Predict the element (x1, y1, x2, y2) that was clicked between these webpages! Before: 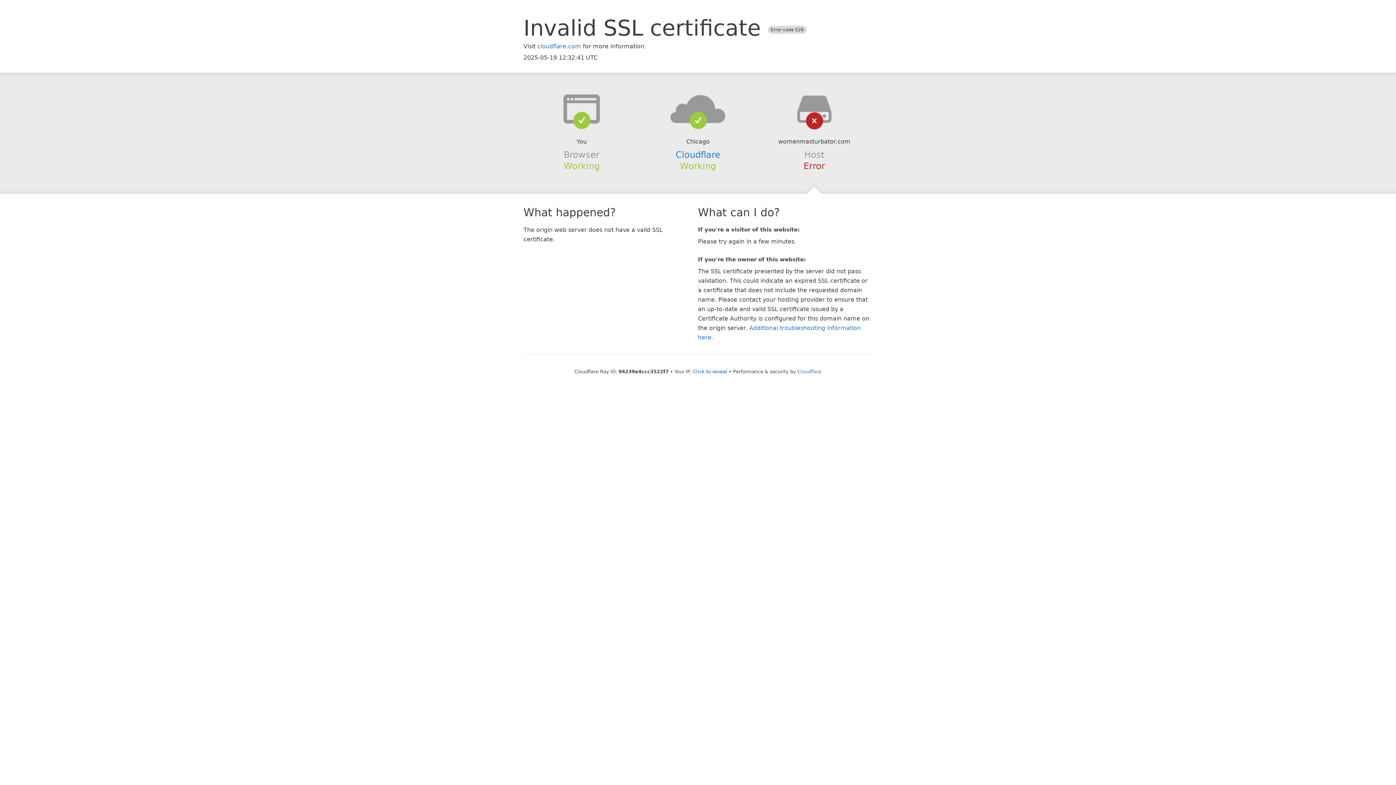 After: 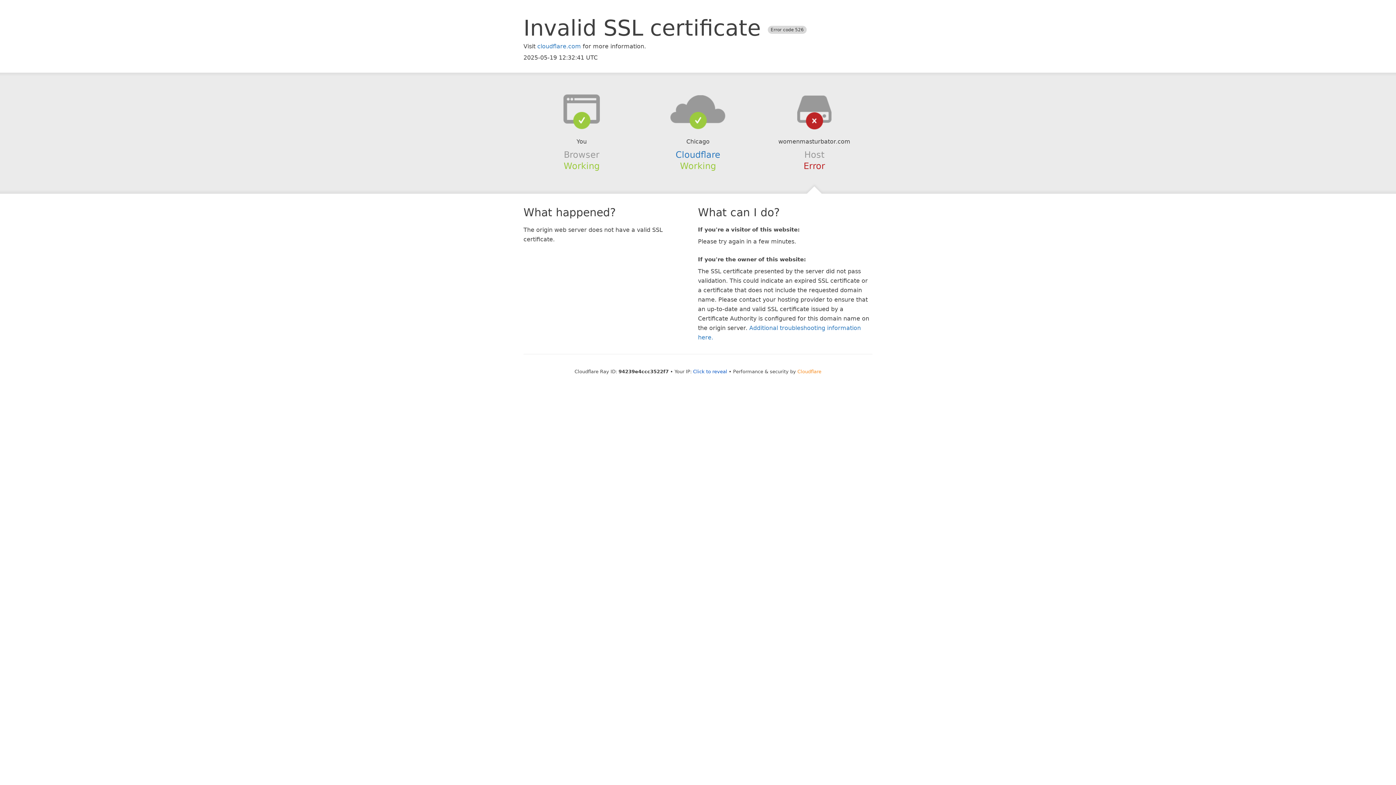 Action: label: Cloudflare bbox: (797, 368, 821, 374)